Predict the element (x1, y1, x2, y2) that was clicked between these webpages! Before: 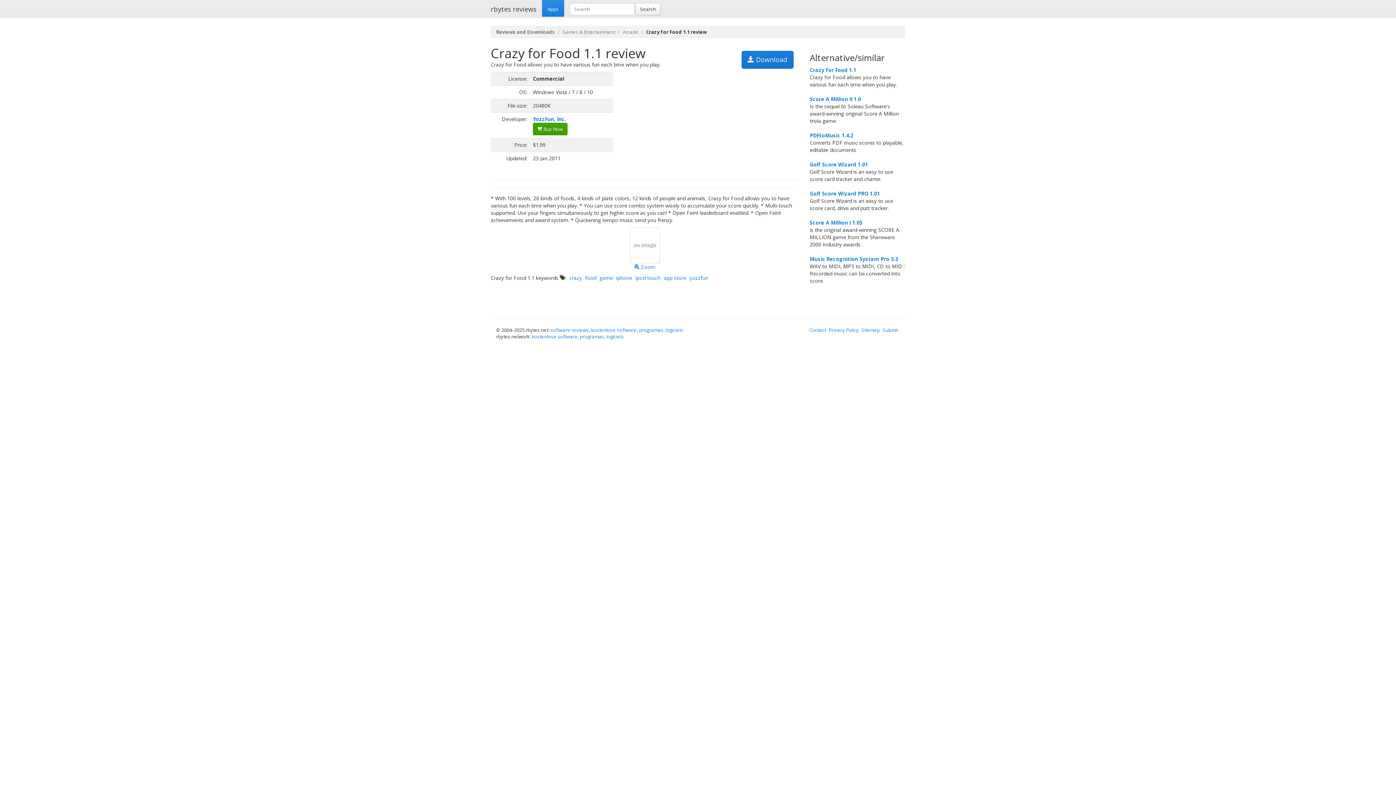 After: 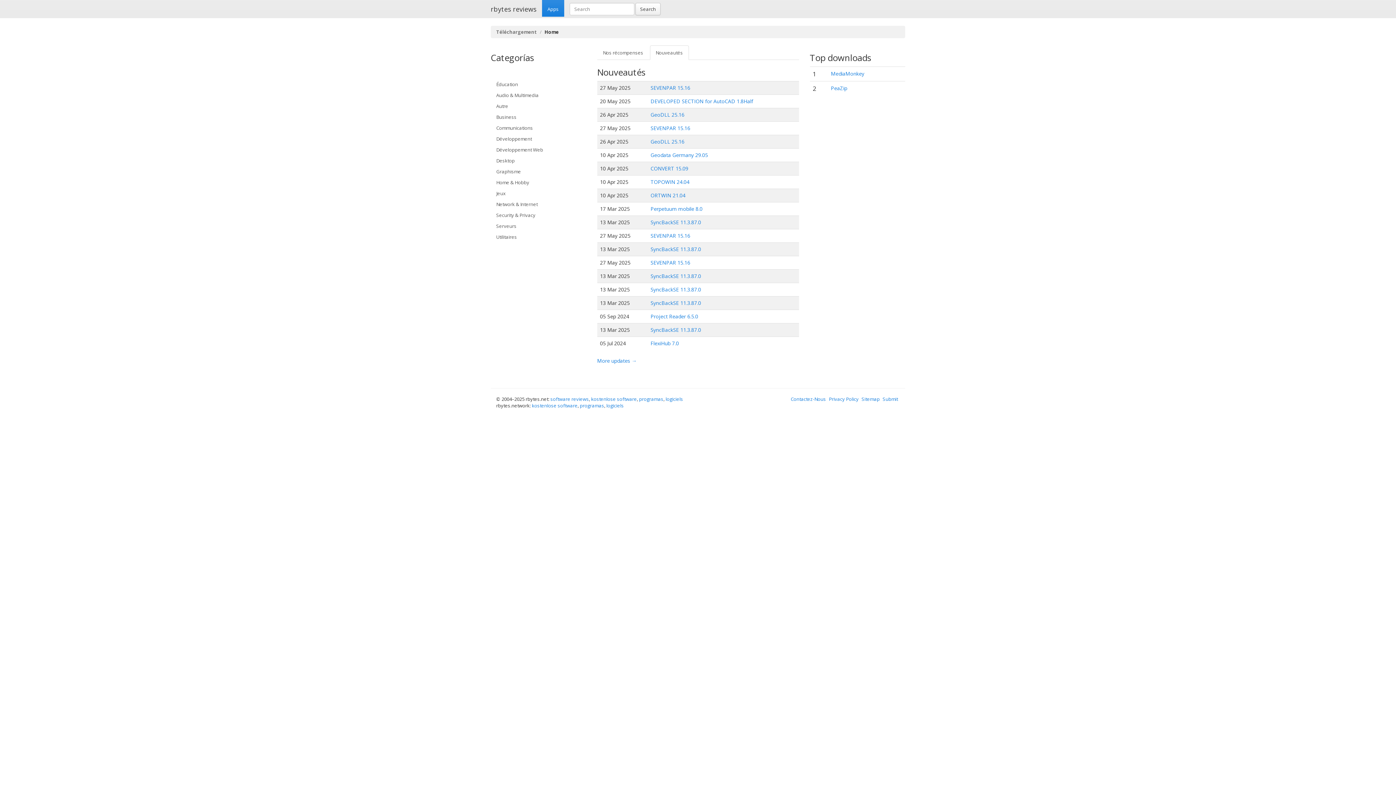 Action: label: logiciels bbox: (665, 326, 683, 333)